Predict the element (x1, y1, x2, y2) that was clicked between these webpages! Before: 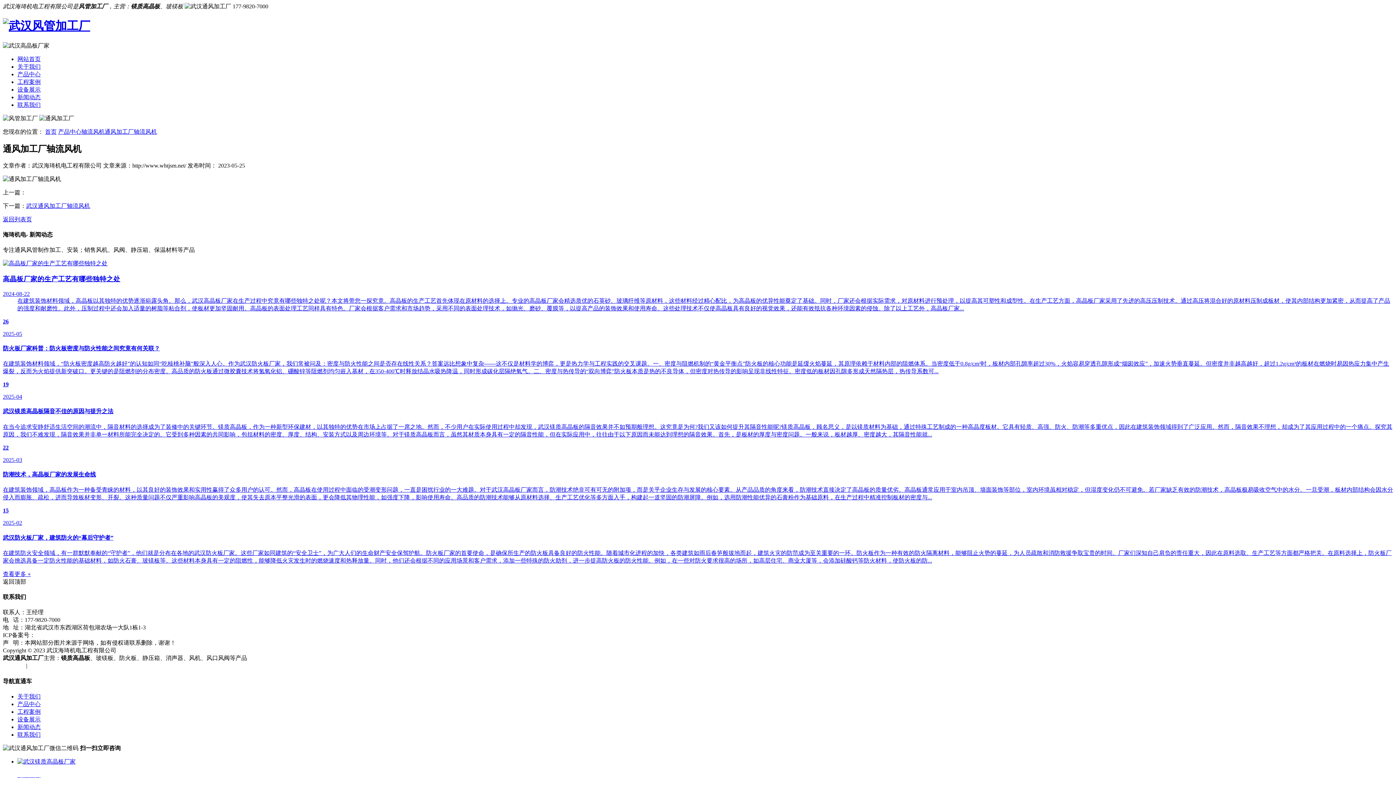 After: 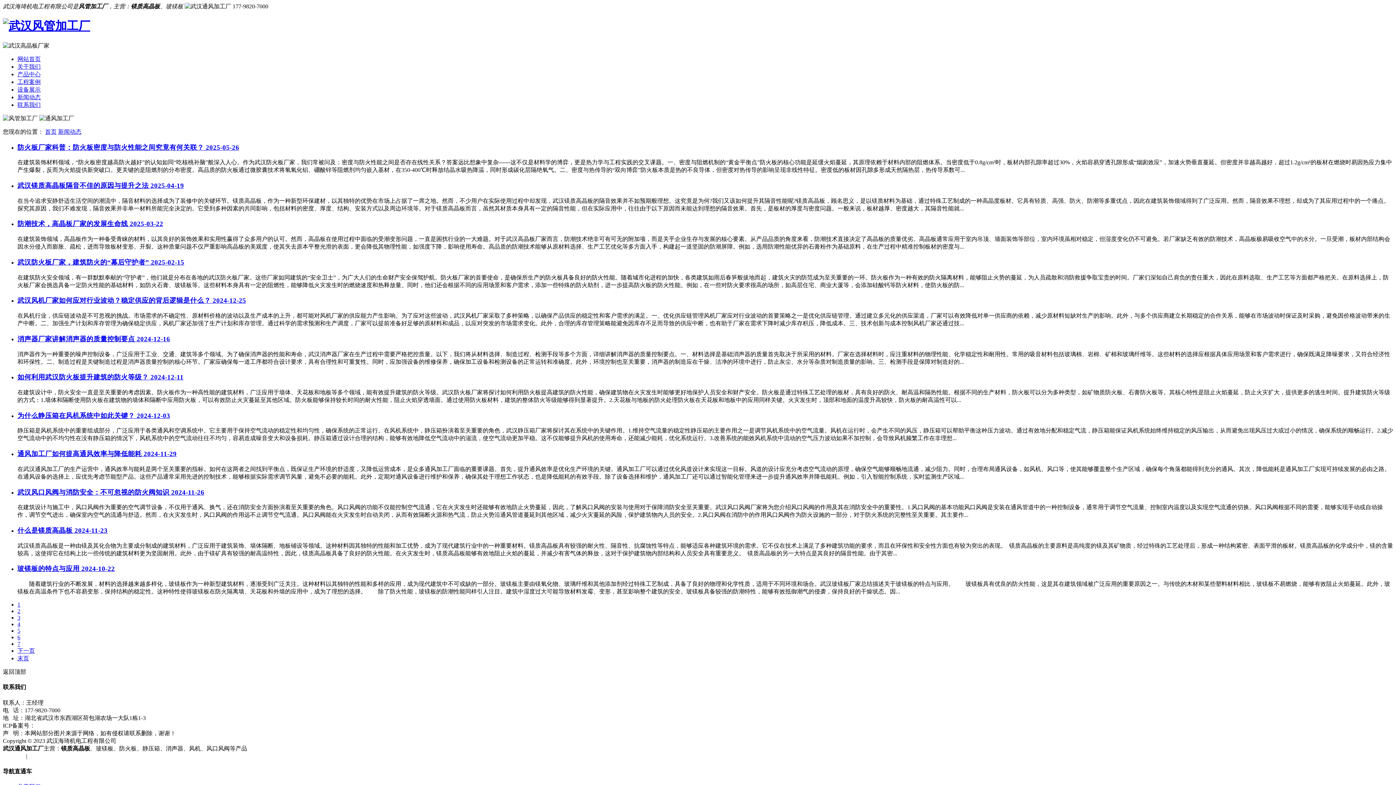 Action: bbox: (2, 571, 30, 577) label: 查看更多 +